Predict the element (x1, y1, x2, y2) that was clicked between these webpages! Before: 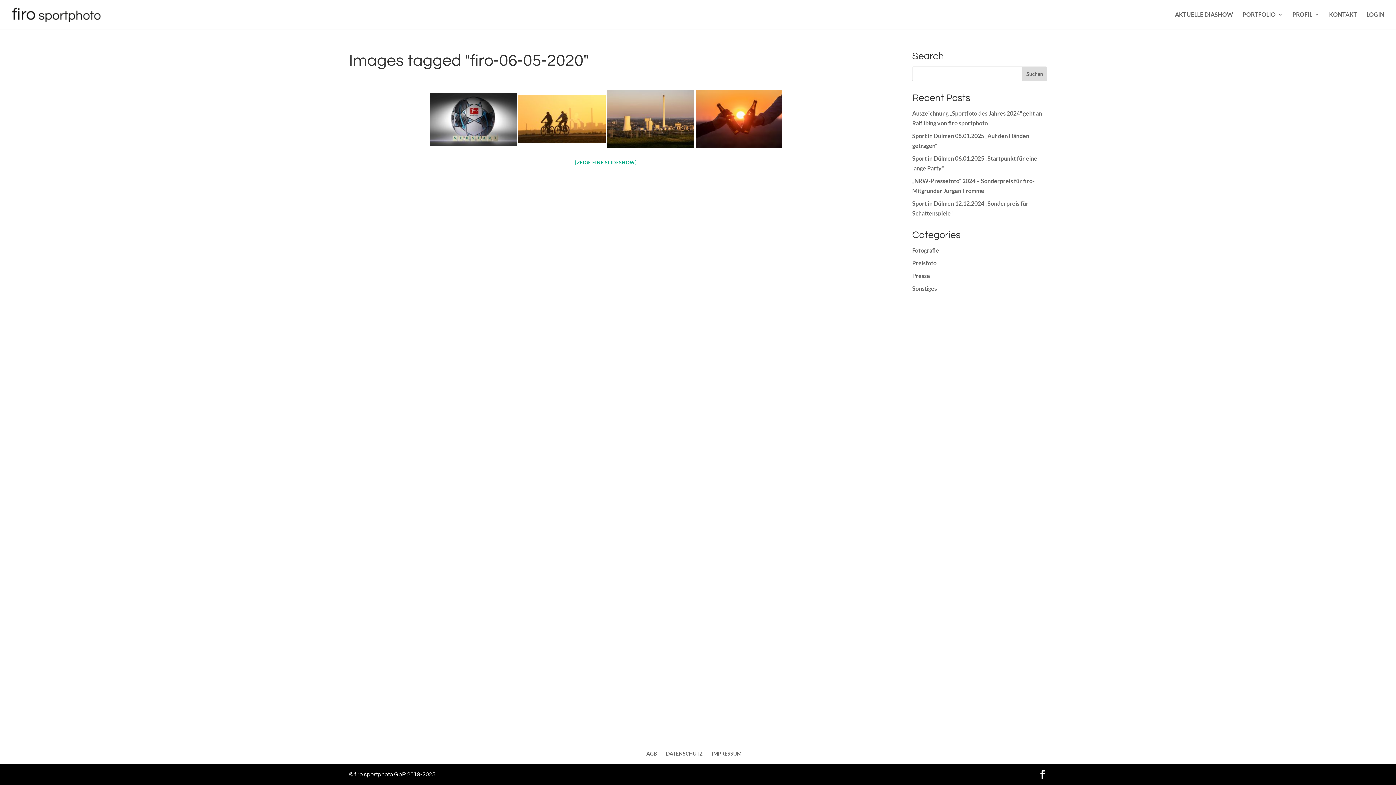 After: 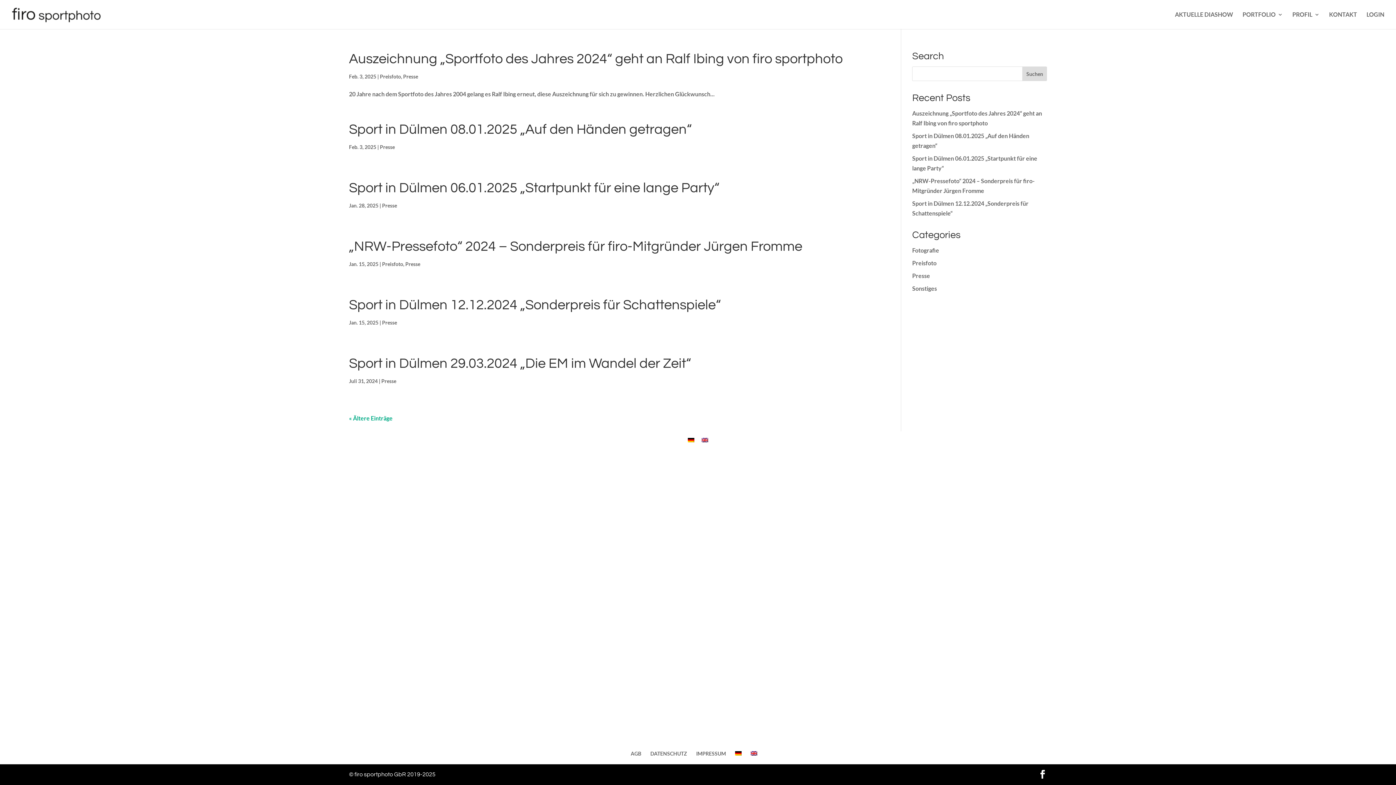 Action: bbox: (912, 272, 930, 279) label: Presse